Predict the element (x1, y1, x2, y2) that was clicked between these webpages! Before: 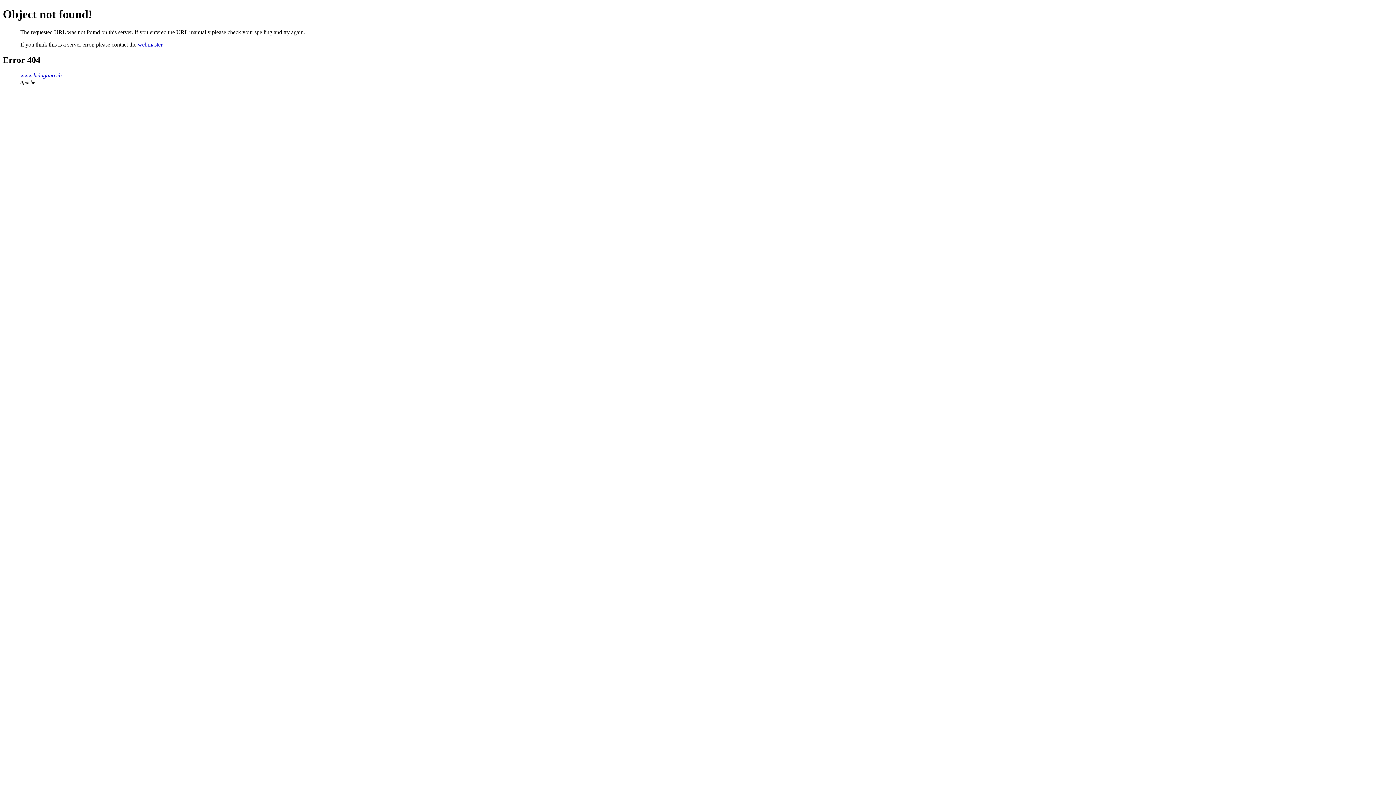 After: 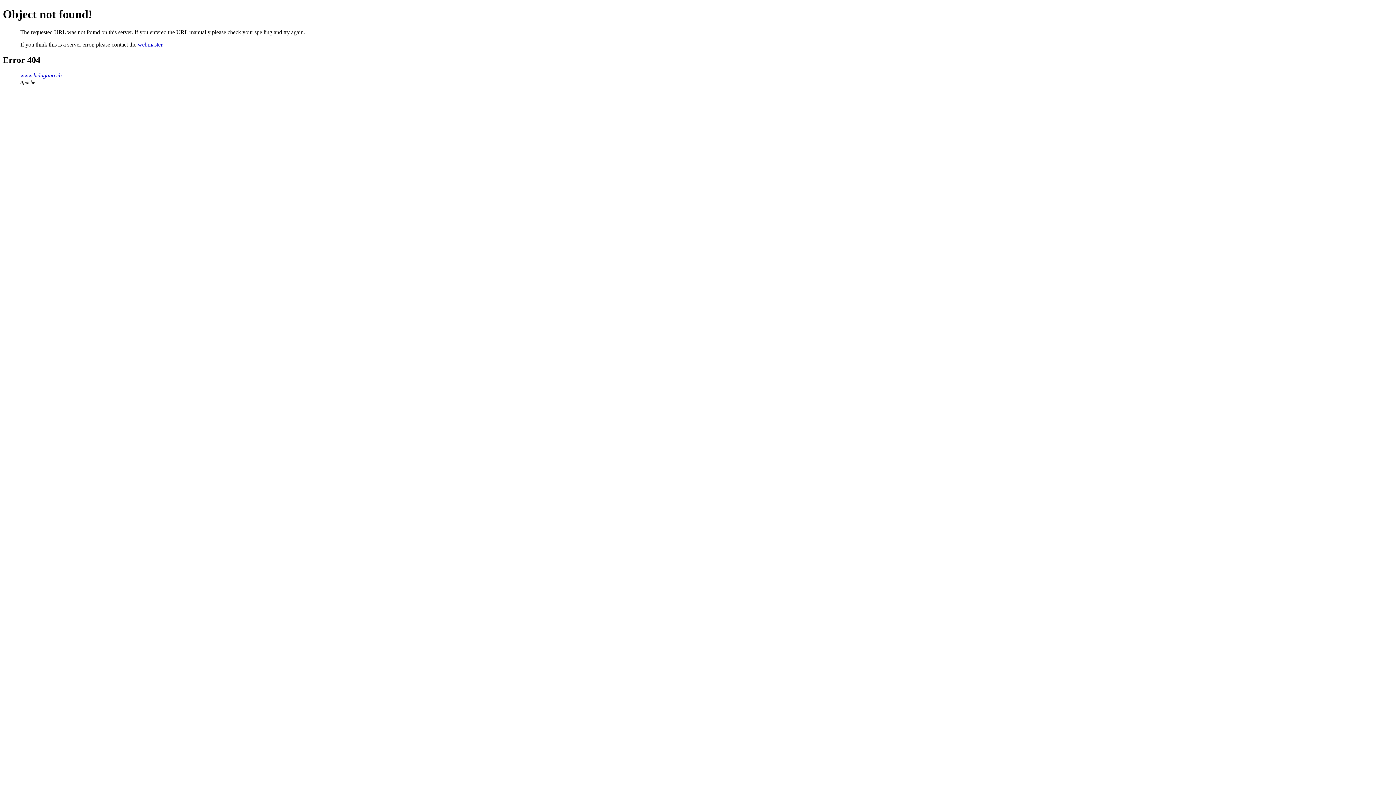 Action: label: webmaster bbox: (137, 41, 162, 47)